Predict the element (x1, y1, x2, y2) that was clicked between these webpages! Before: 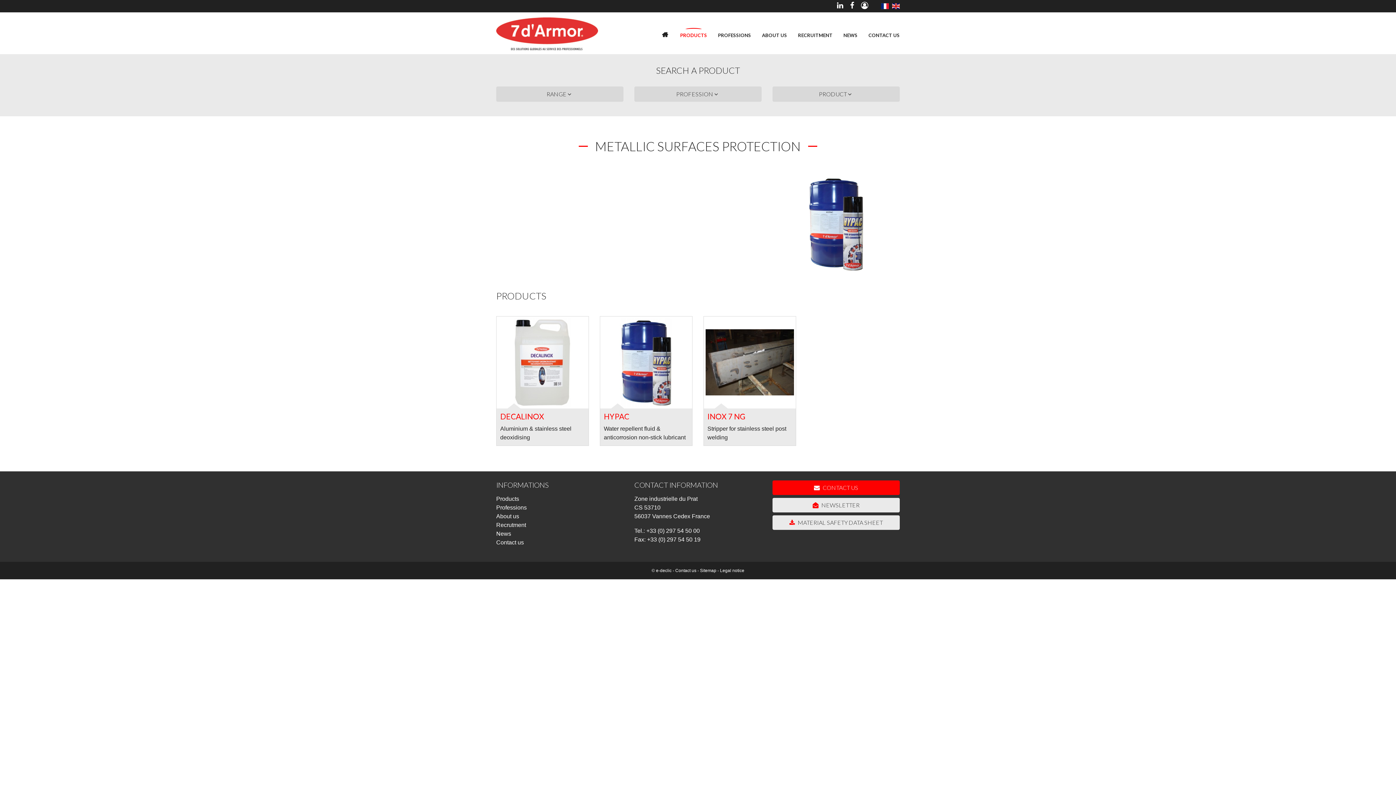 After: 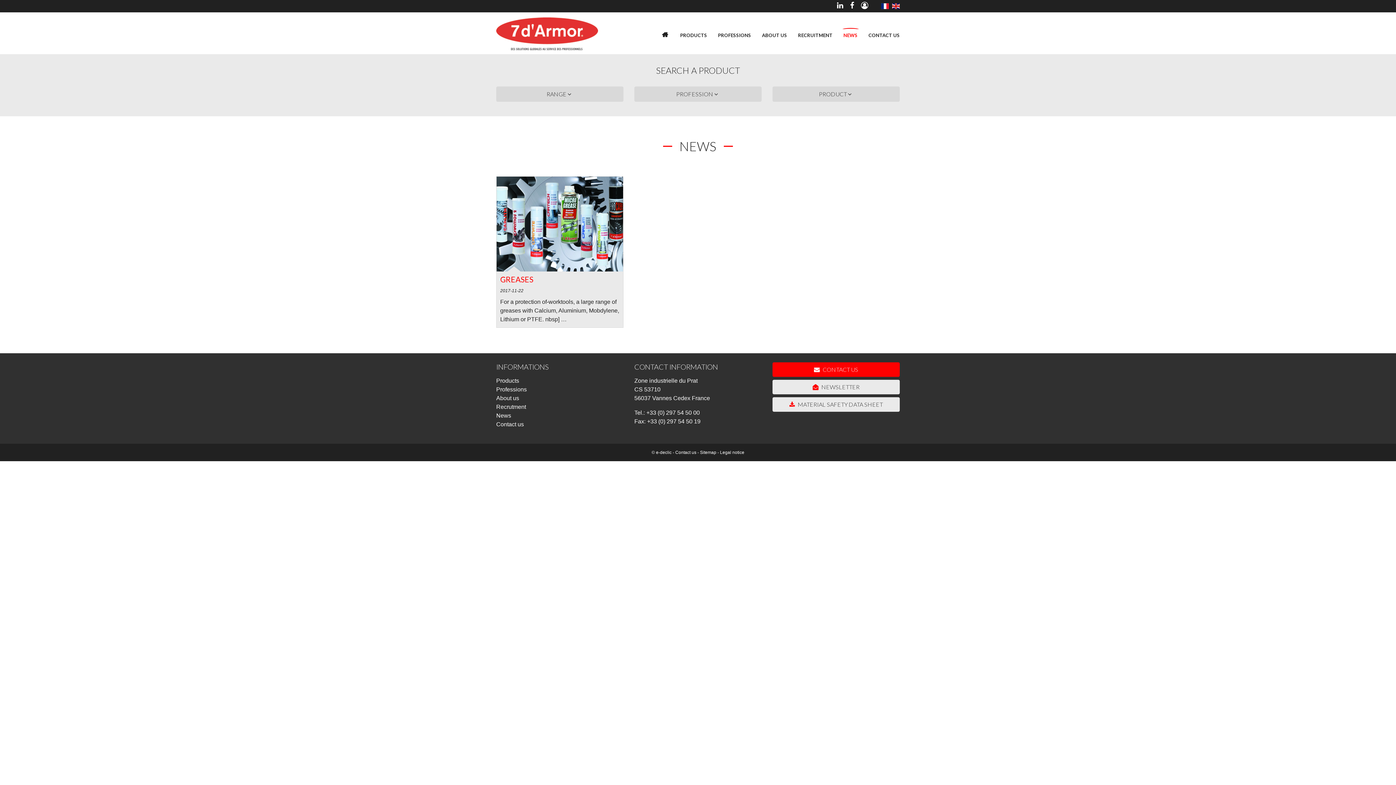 Action: label: NEWS bbox: (838, 31, 863, 38)